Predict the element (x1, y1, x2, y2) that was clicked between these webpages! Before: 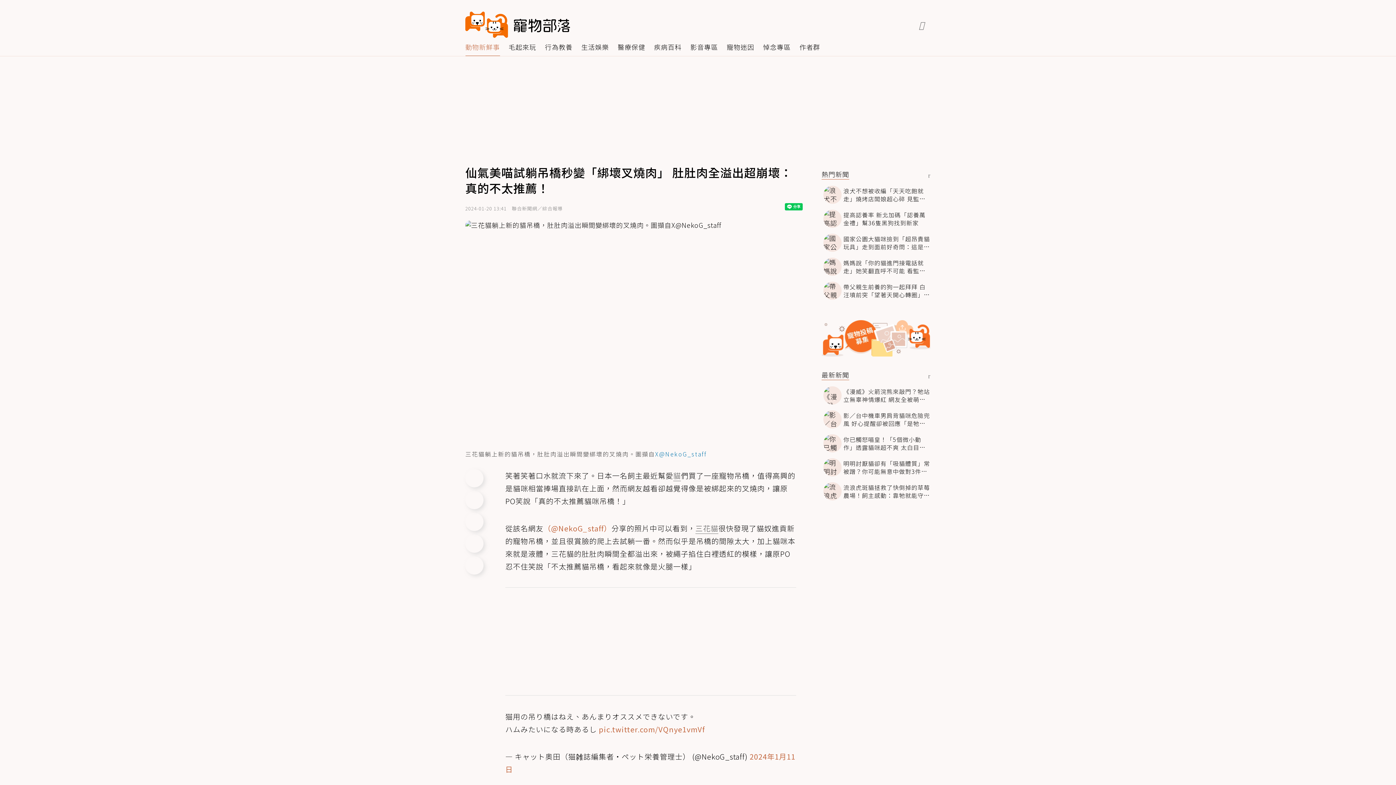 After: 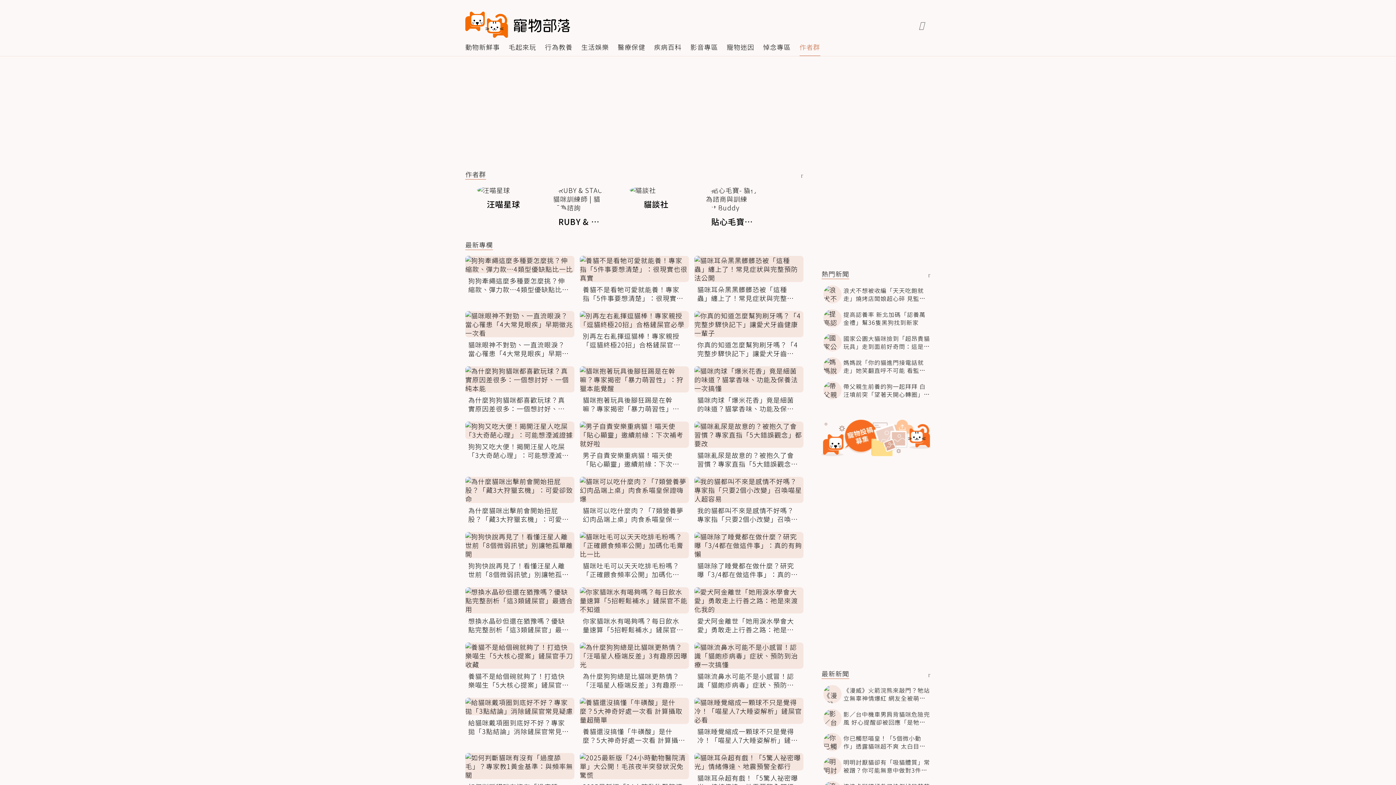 Action: label: 作者群 bbox: (799, 37, 820, 56)